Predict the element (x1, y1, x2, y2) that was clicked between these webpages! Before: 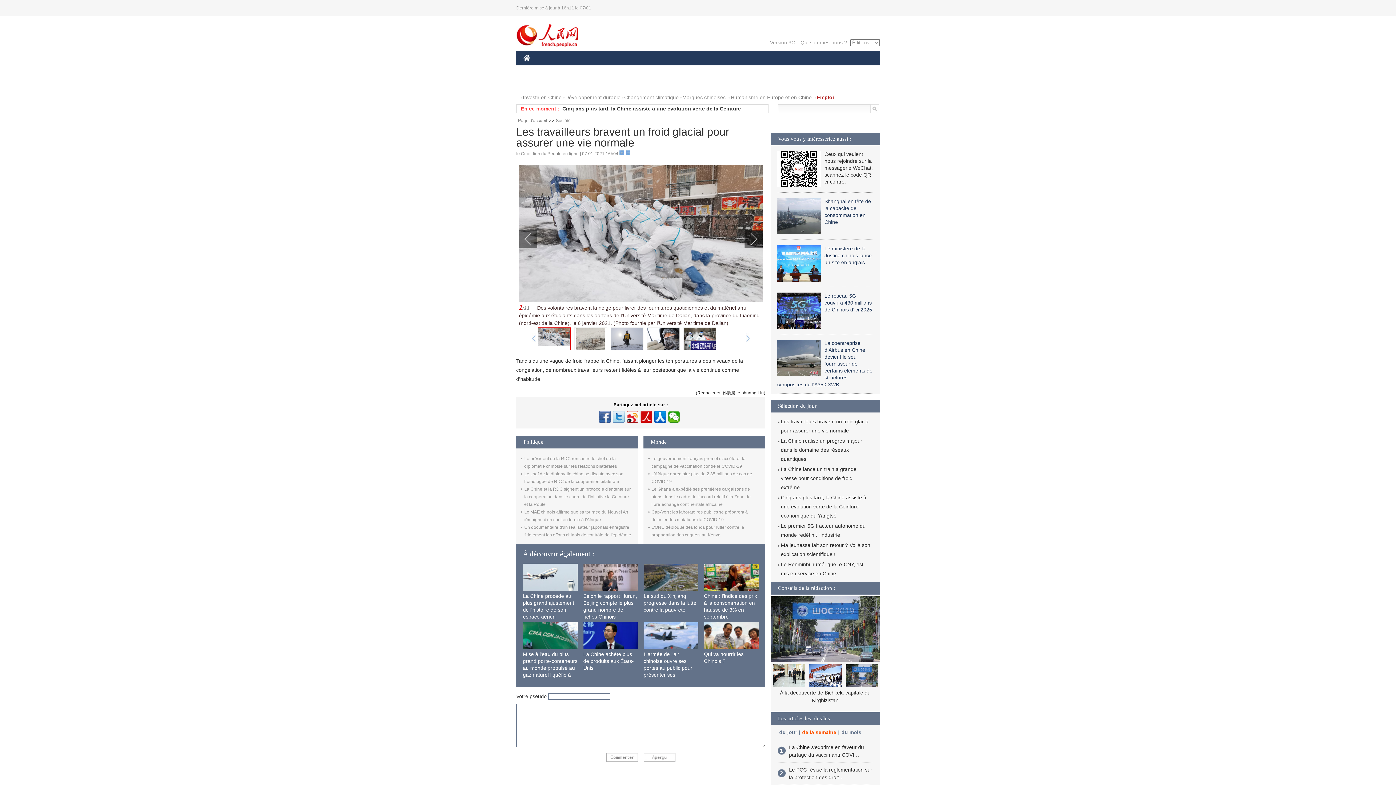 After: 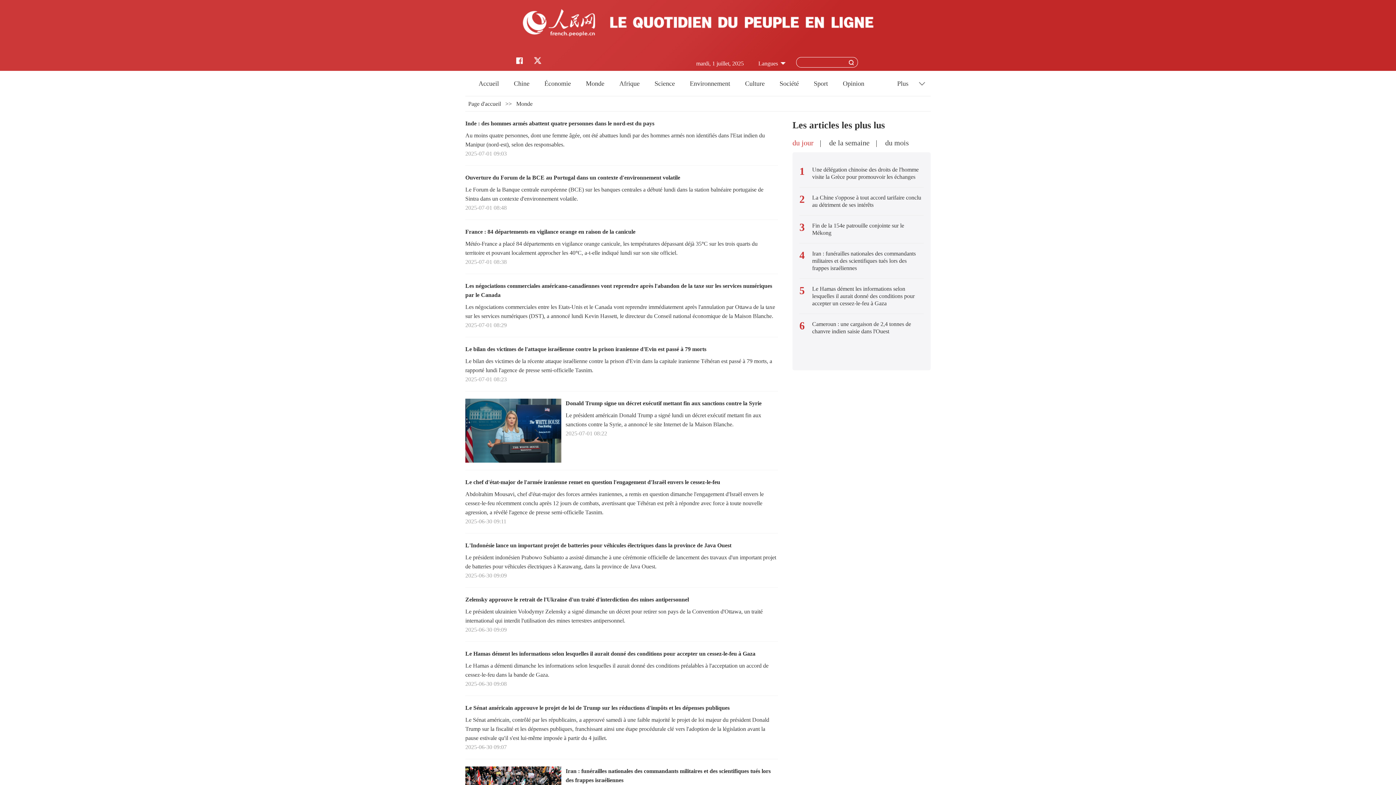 Action: label: MONDE bbox: (587, 61, 616, 76)